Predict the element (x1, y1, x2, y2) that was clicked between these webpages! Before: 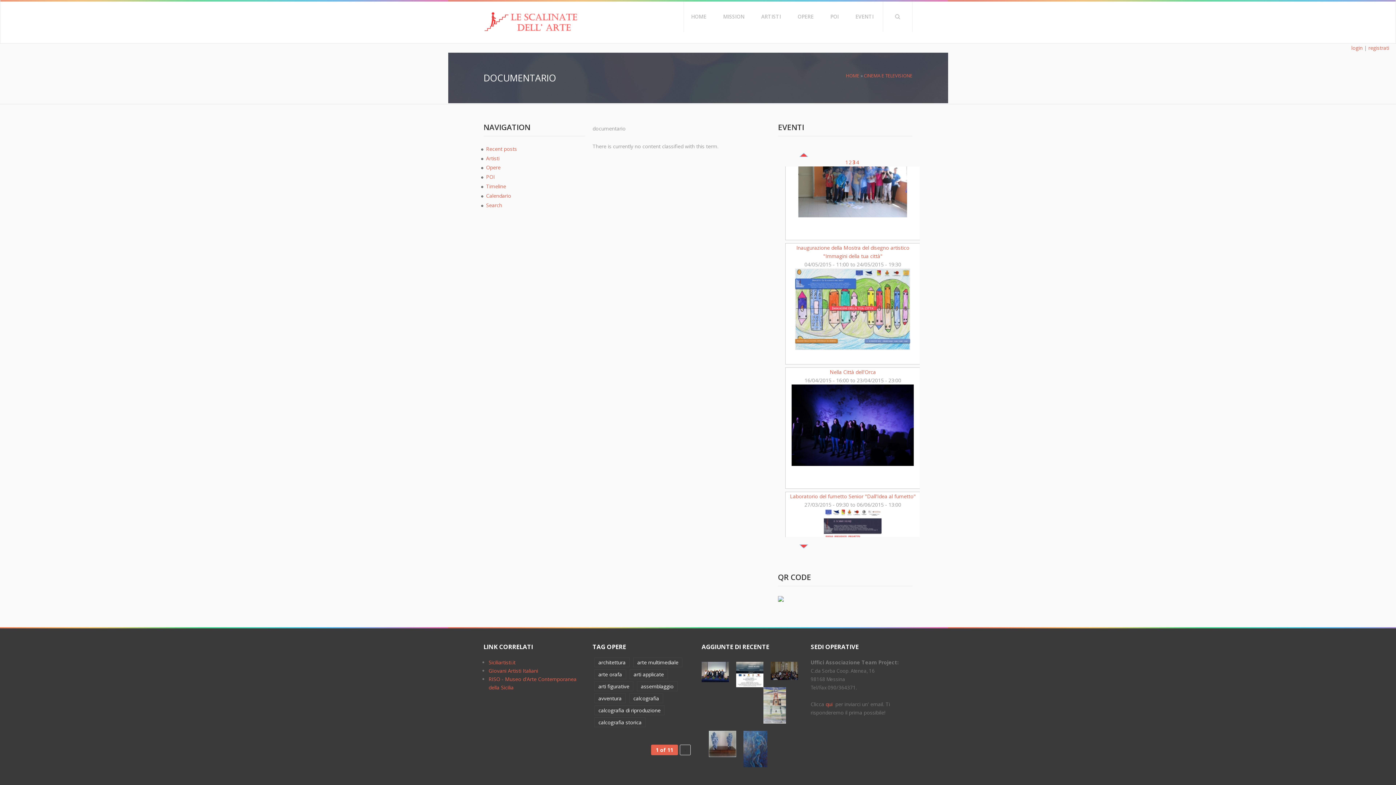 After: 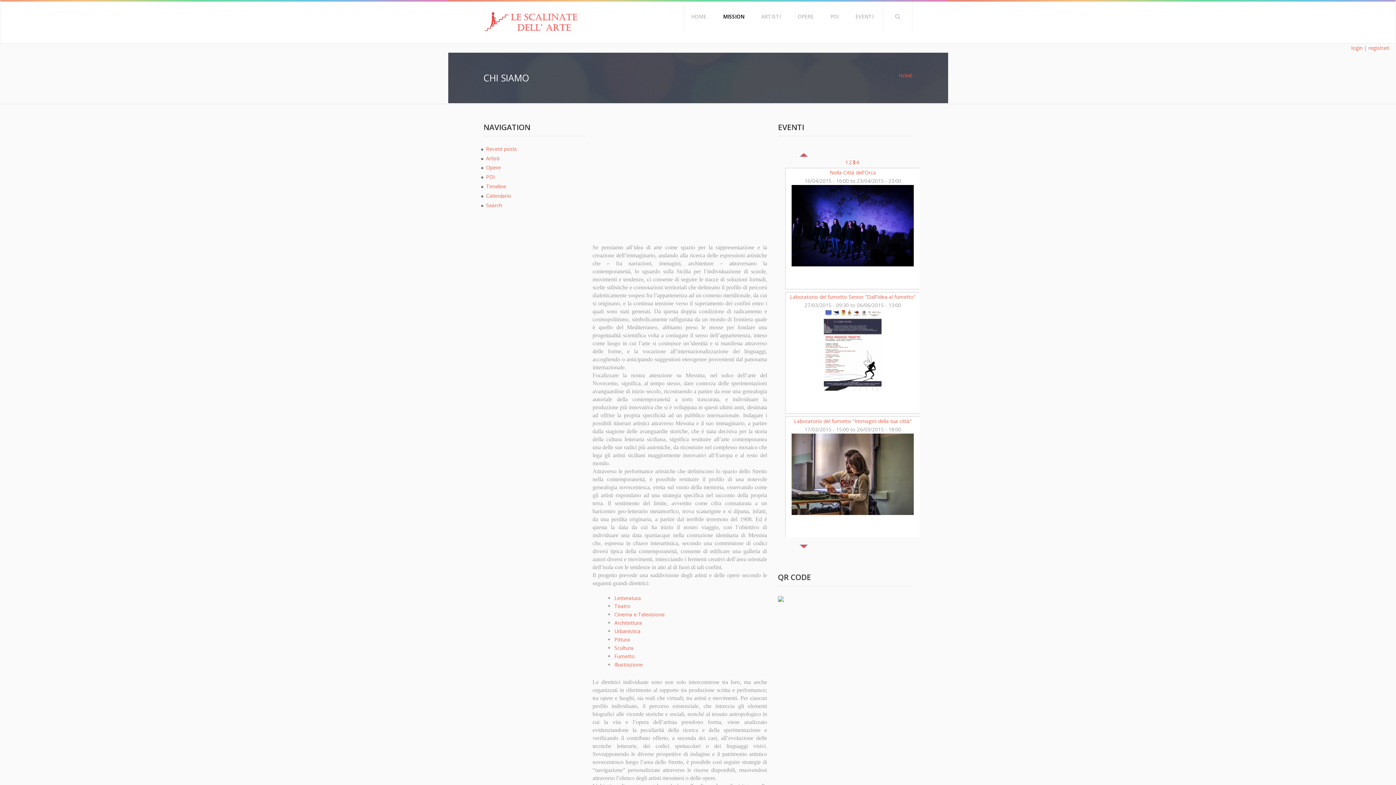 Action: label: MISSION bbox: (715, 1, 752, 32)